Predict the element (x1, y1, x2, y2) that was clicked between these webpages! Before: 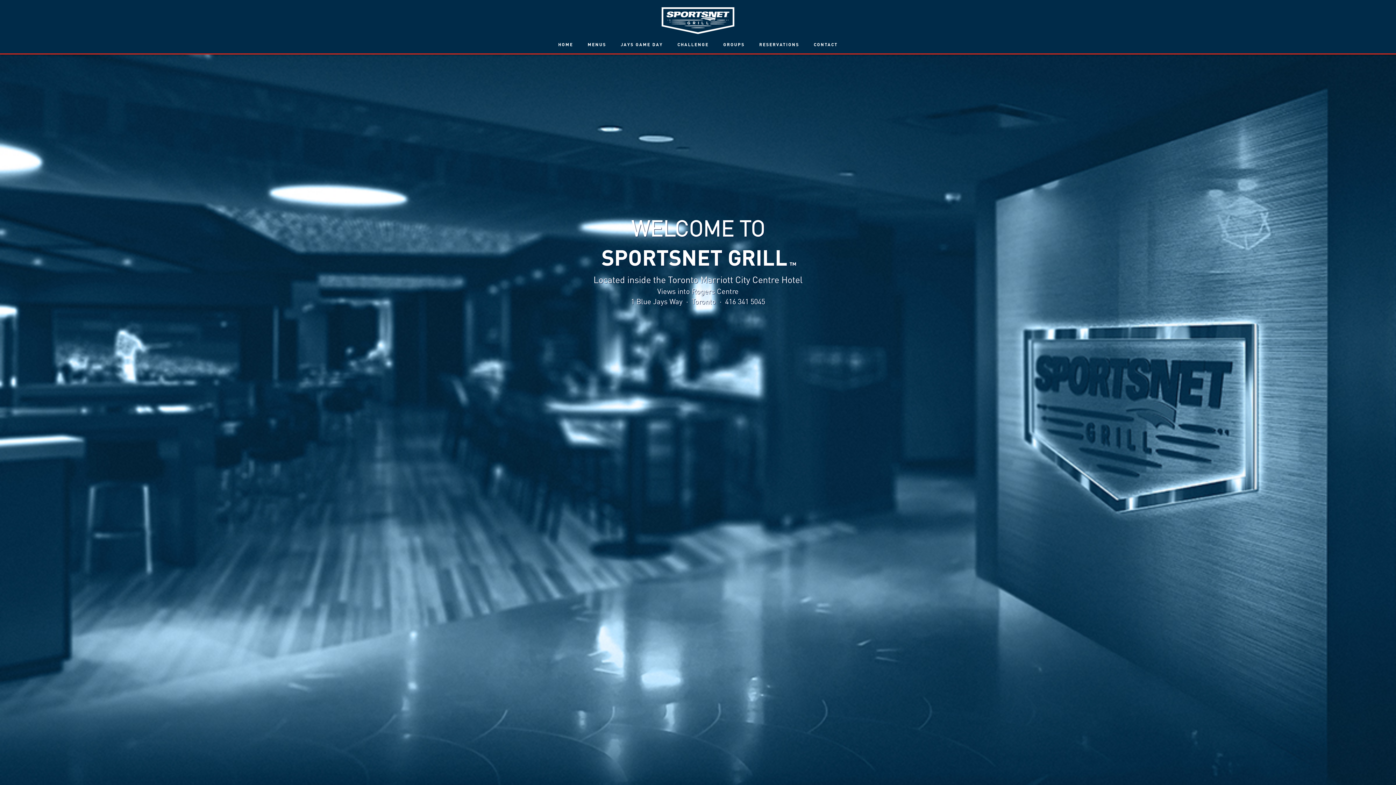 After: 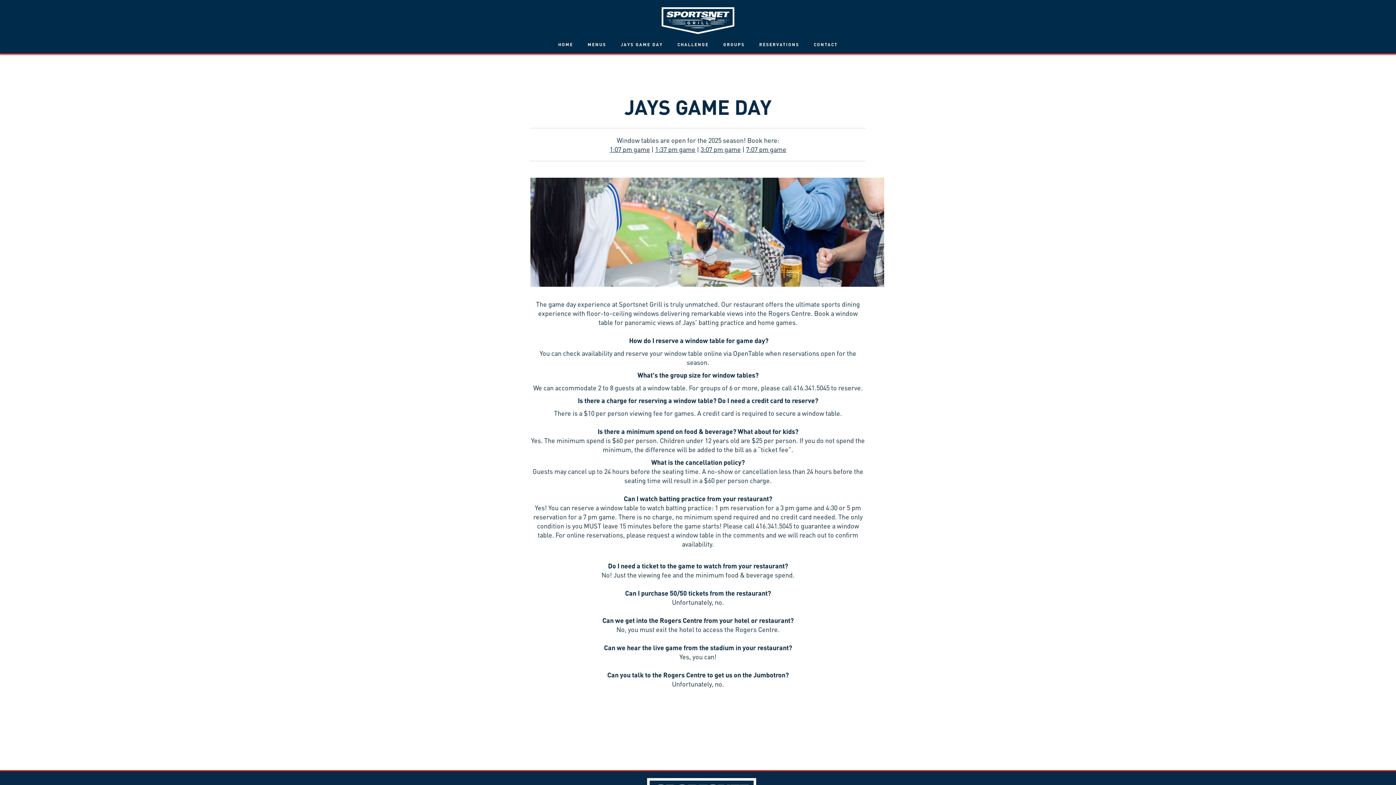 Action: bbox: (620, 41, 663, 47) label: JAYS GAME DAY